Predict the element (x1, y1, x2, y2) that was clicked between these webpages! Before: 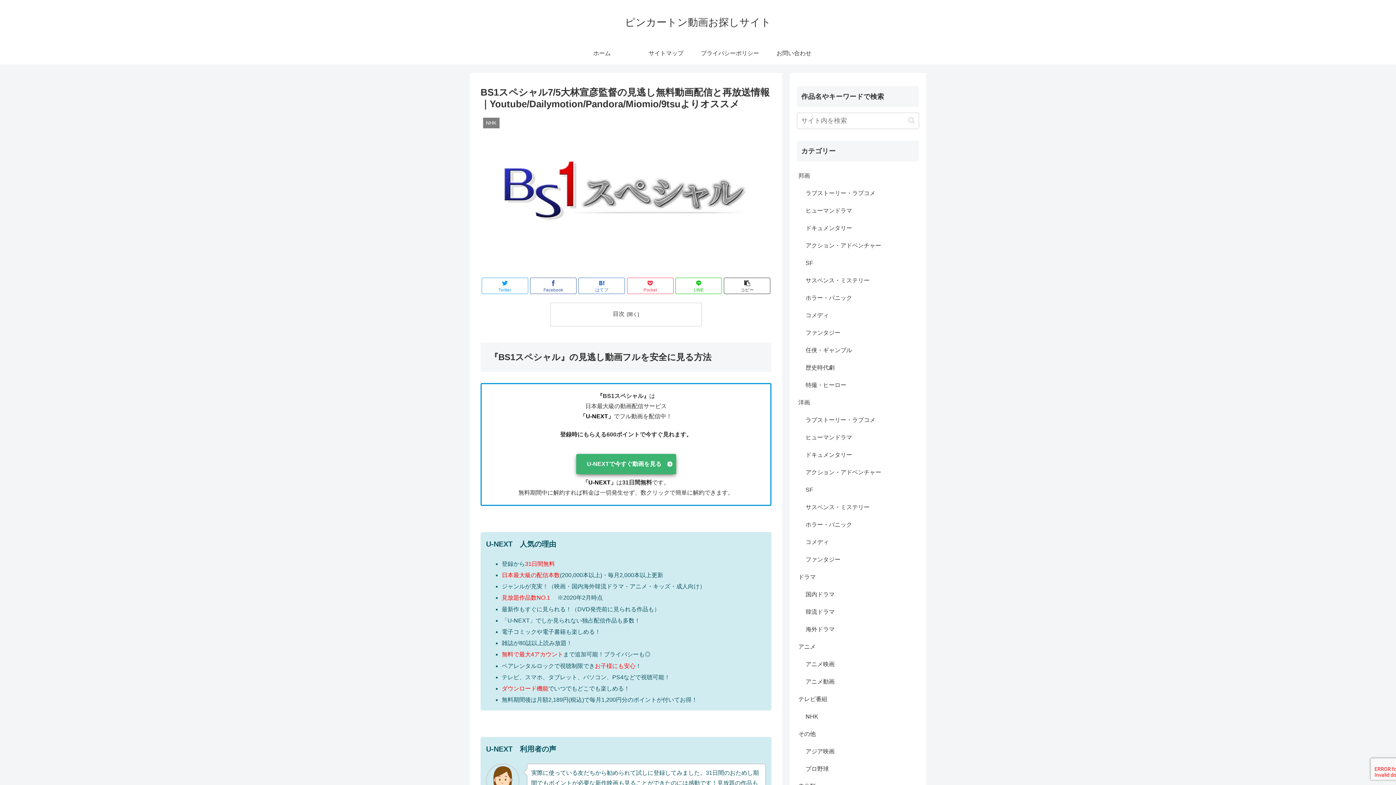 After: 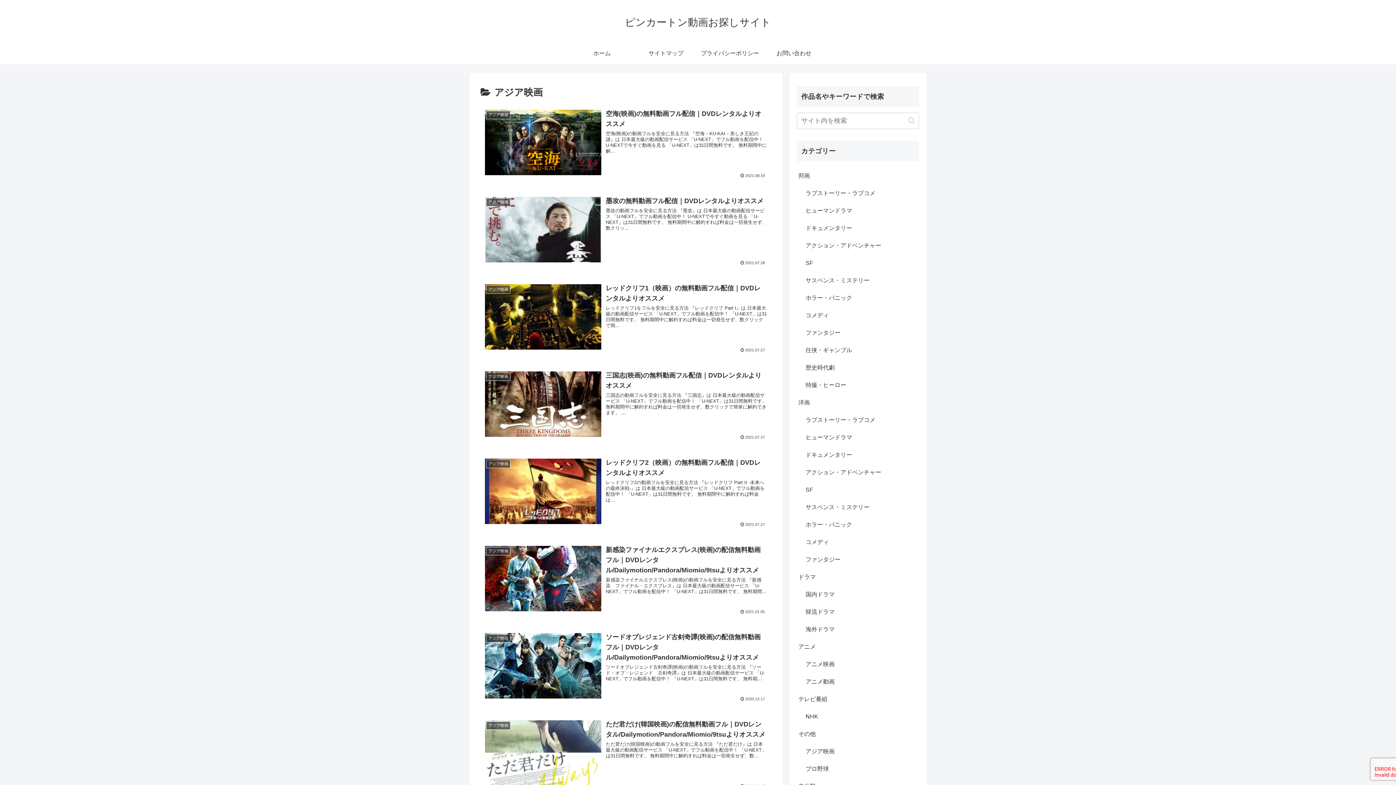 Action: bbox: (804, 743, 919, 760) label: アジア映画